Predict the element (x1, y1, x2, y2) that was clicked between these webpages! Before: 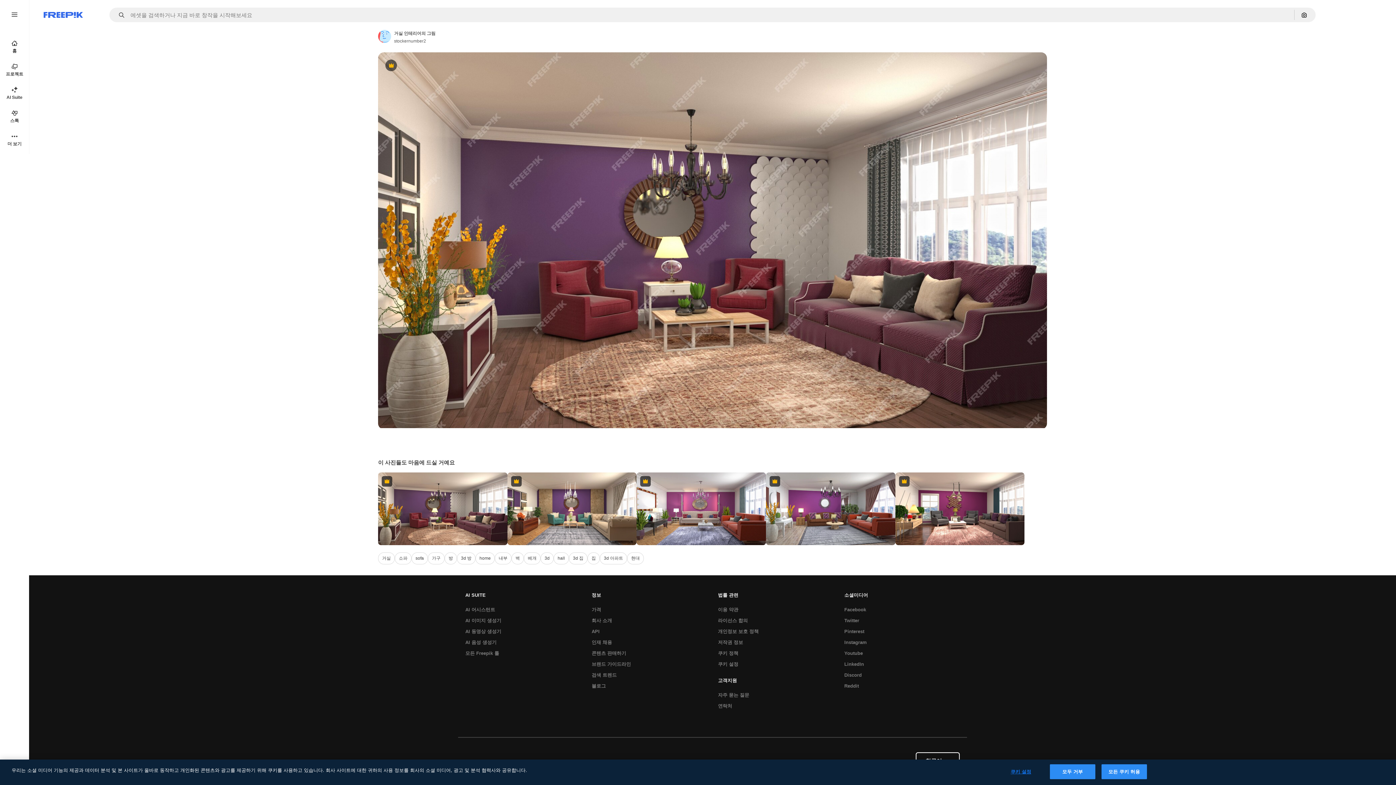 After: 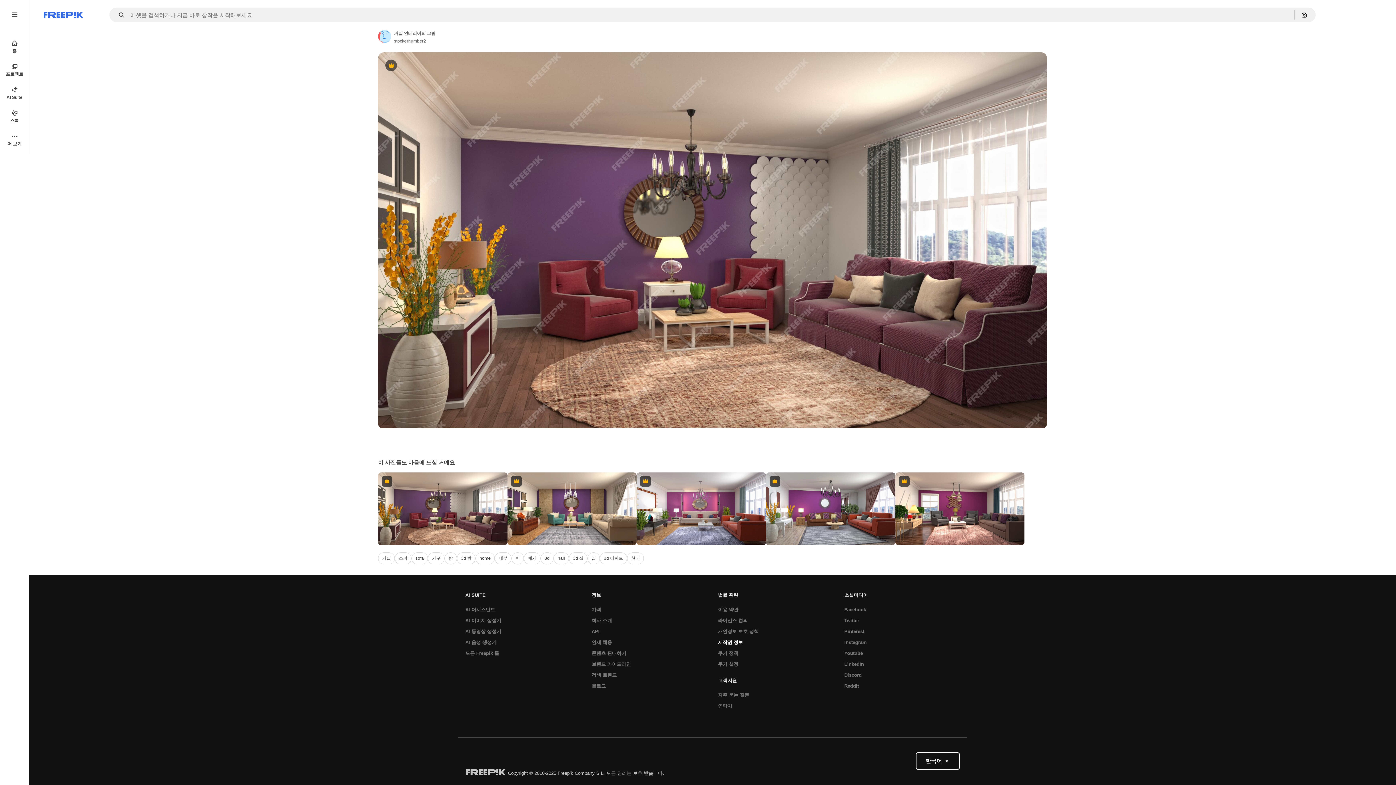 Action: bbox: (714, 637, 746, 648) label: 저작권 정보